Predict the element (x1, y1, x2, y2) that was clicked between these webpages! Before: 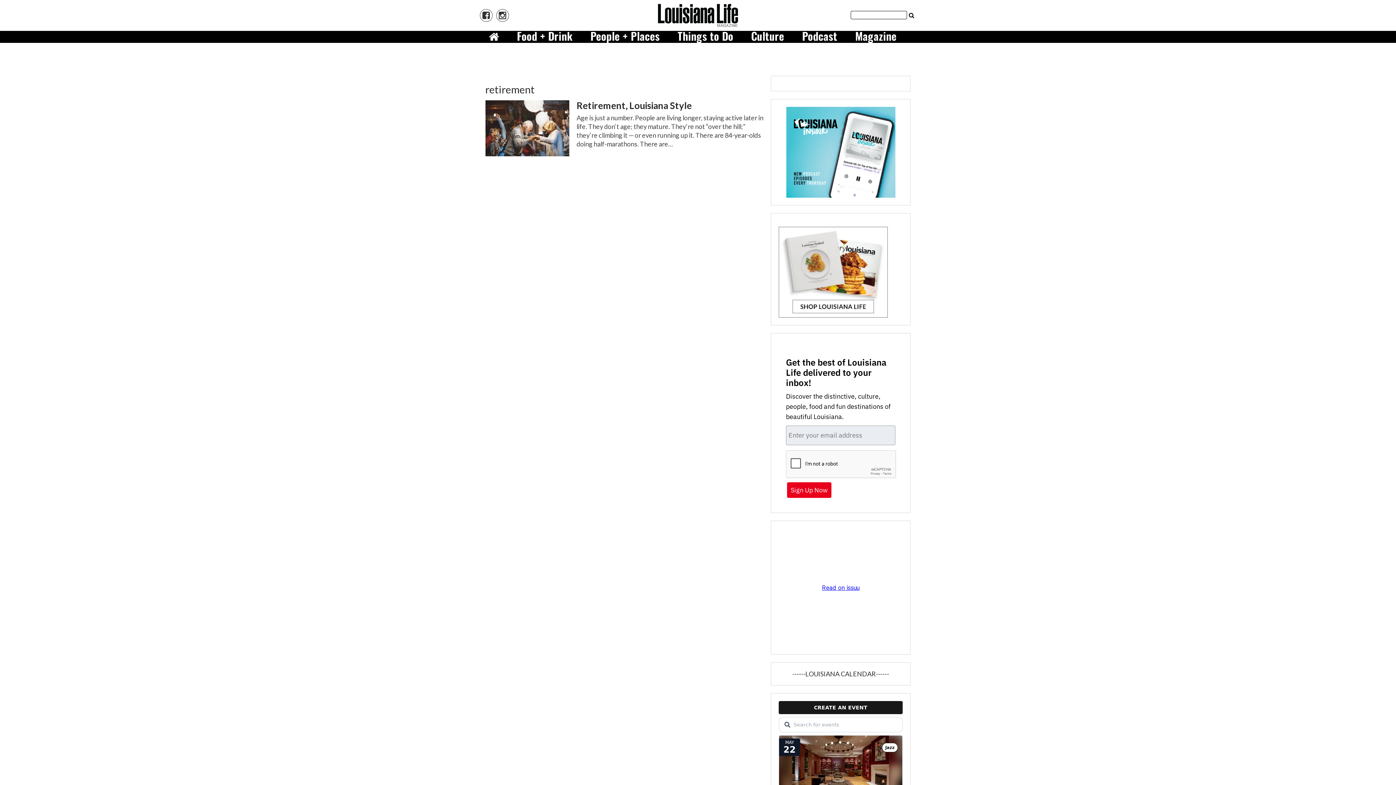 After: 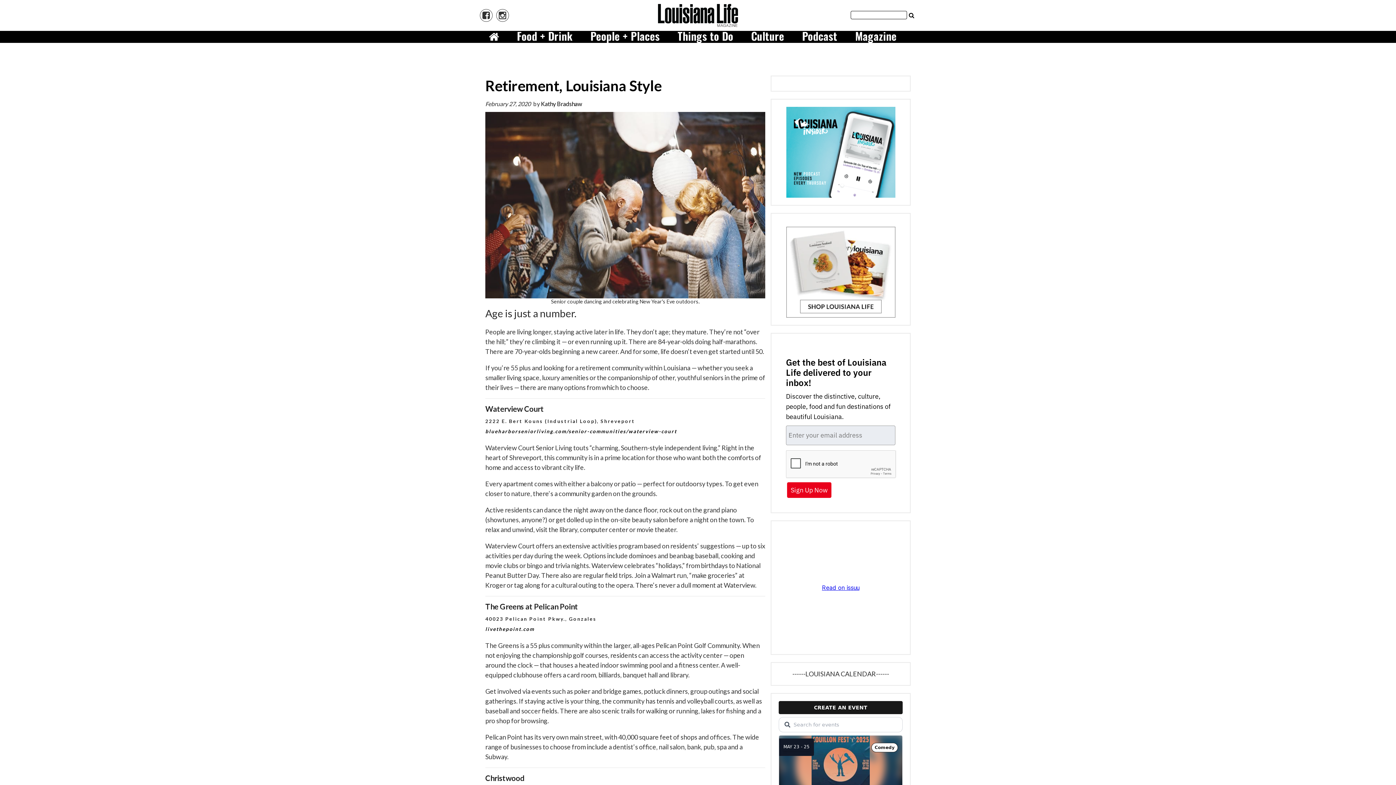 Action: label: Retirement, Louisiana Style bbox: (576, 100, 692, 111)